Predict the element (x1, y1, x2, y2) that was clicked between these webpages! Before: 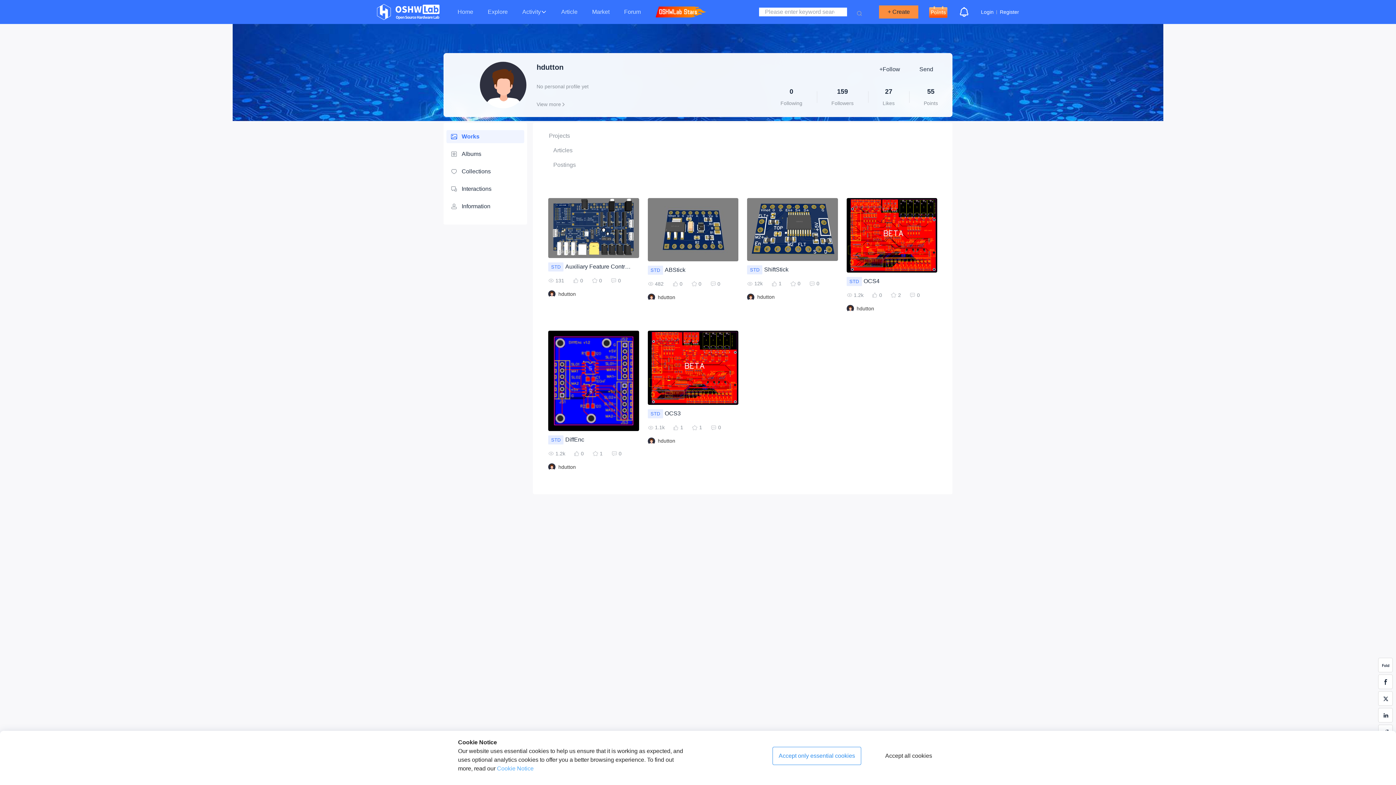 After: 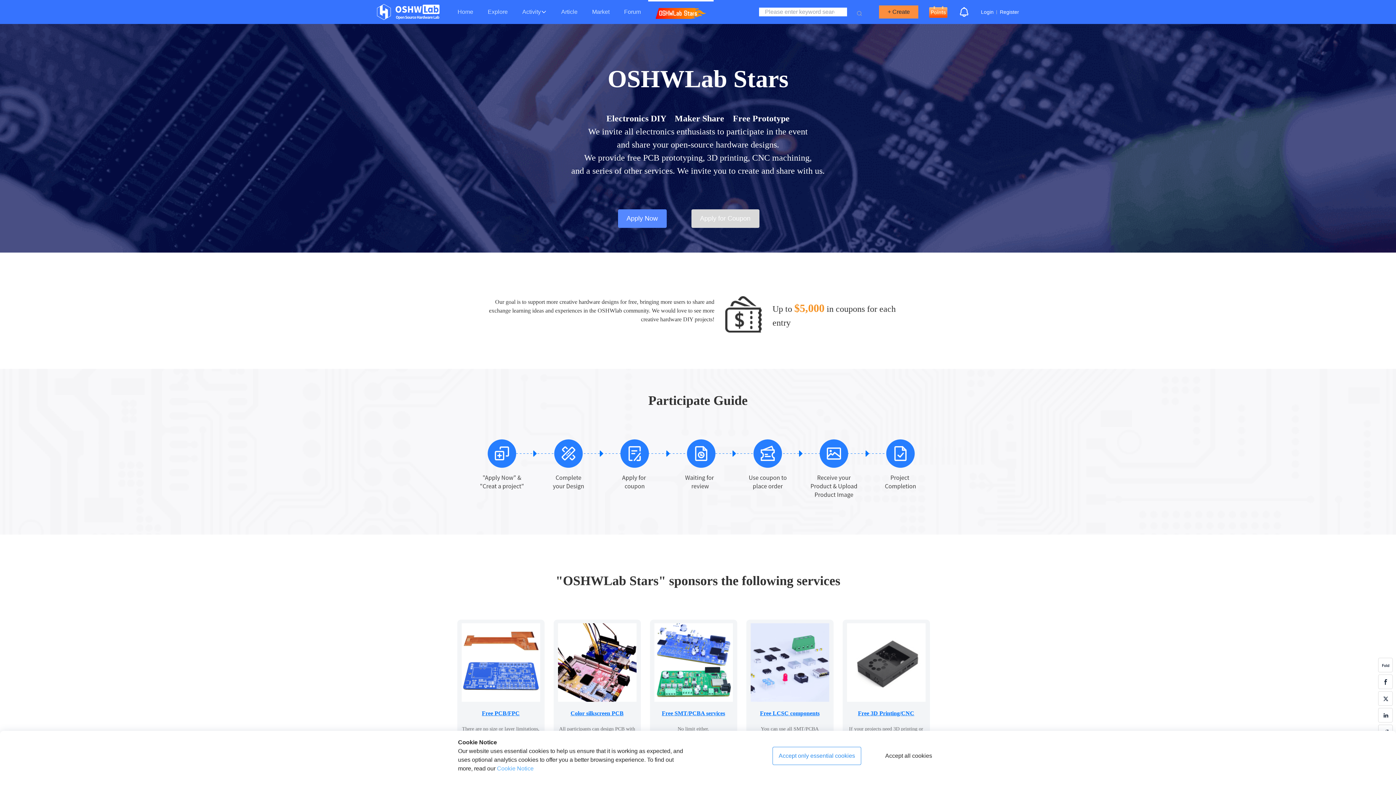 Action: bbox: (655, 0, 706, 24)